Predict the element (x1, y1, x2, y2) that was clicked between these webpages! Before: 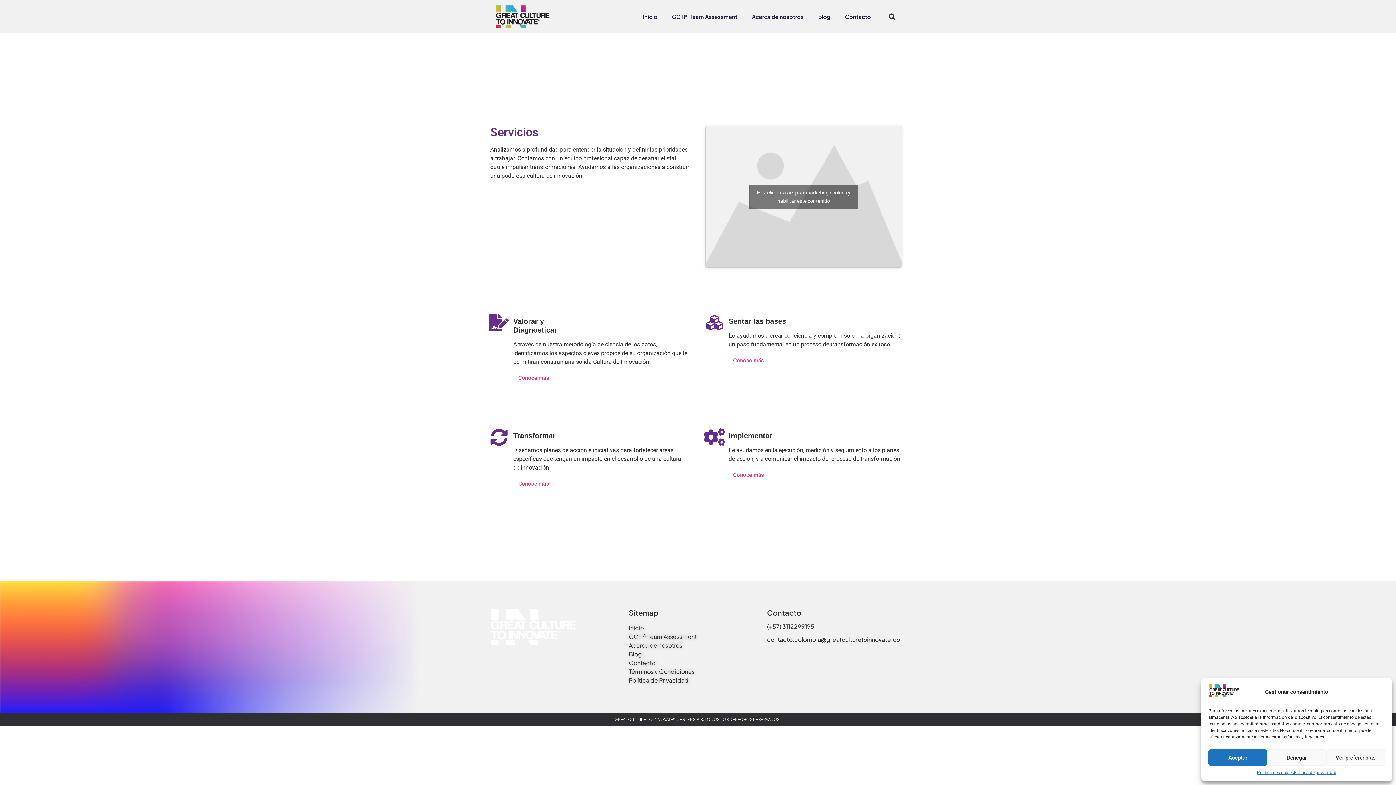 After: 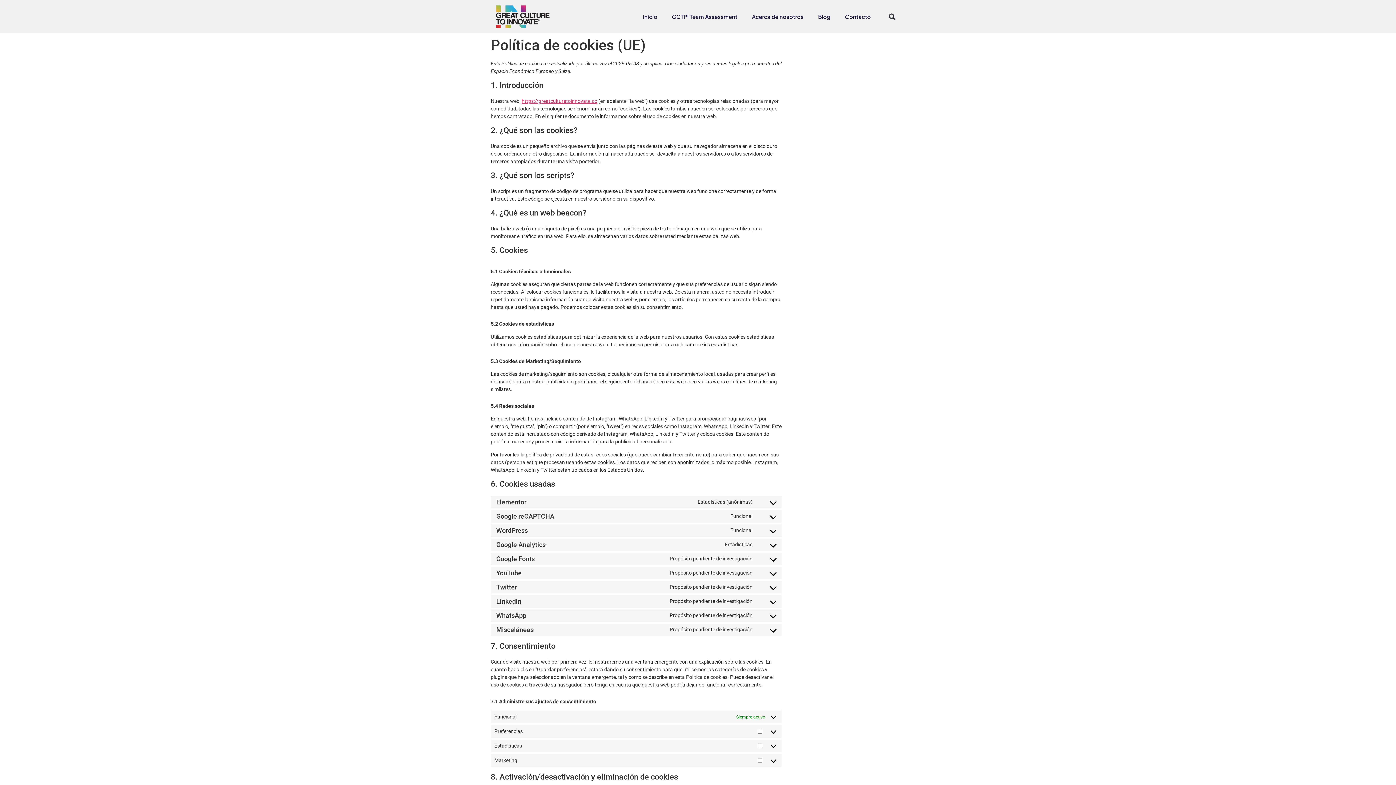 Action: label: Política de cookies bbox: (1257, 769, 1294, 776)